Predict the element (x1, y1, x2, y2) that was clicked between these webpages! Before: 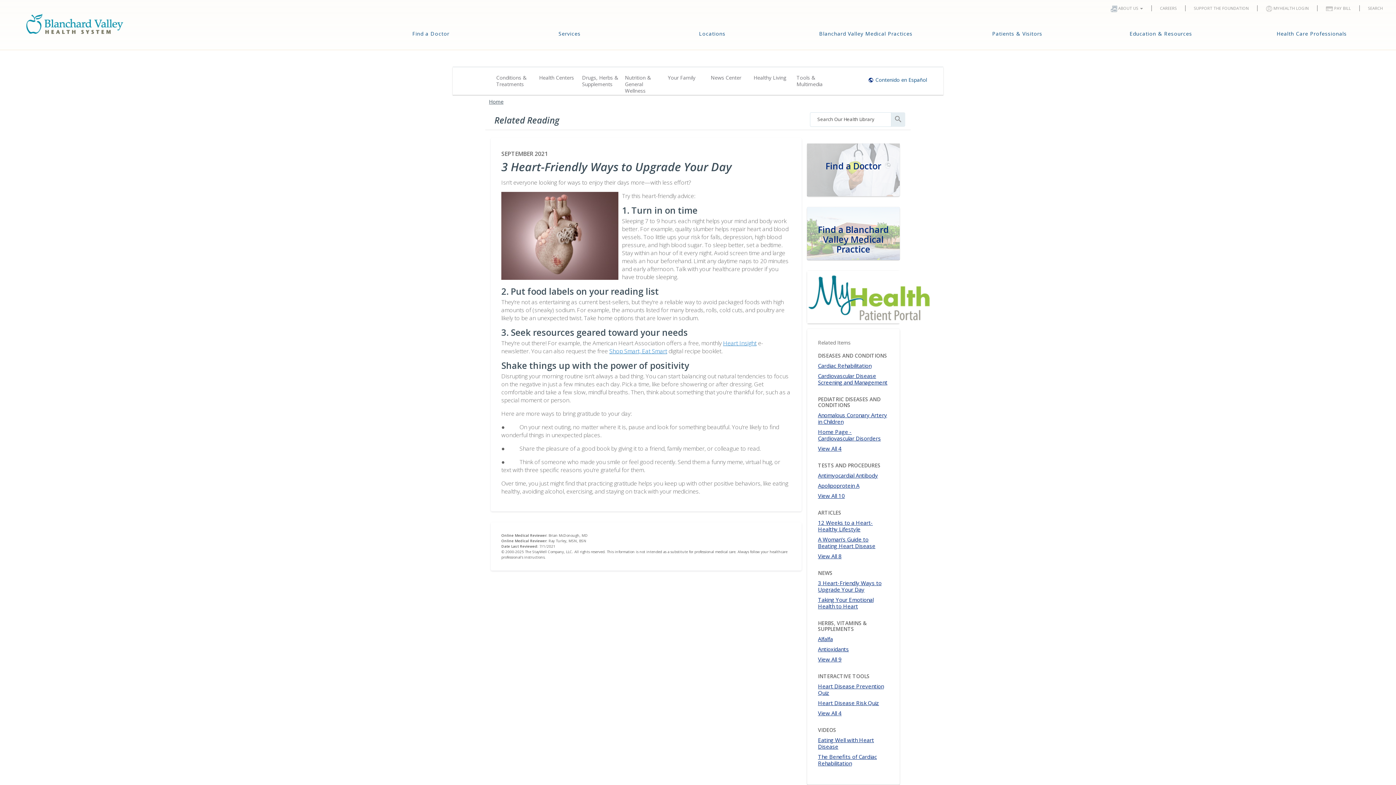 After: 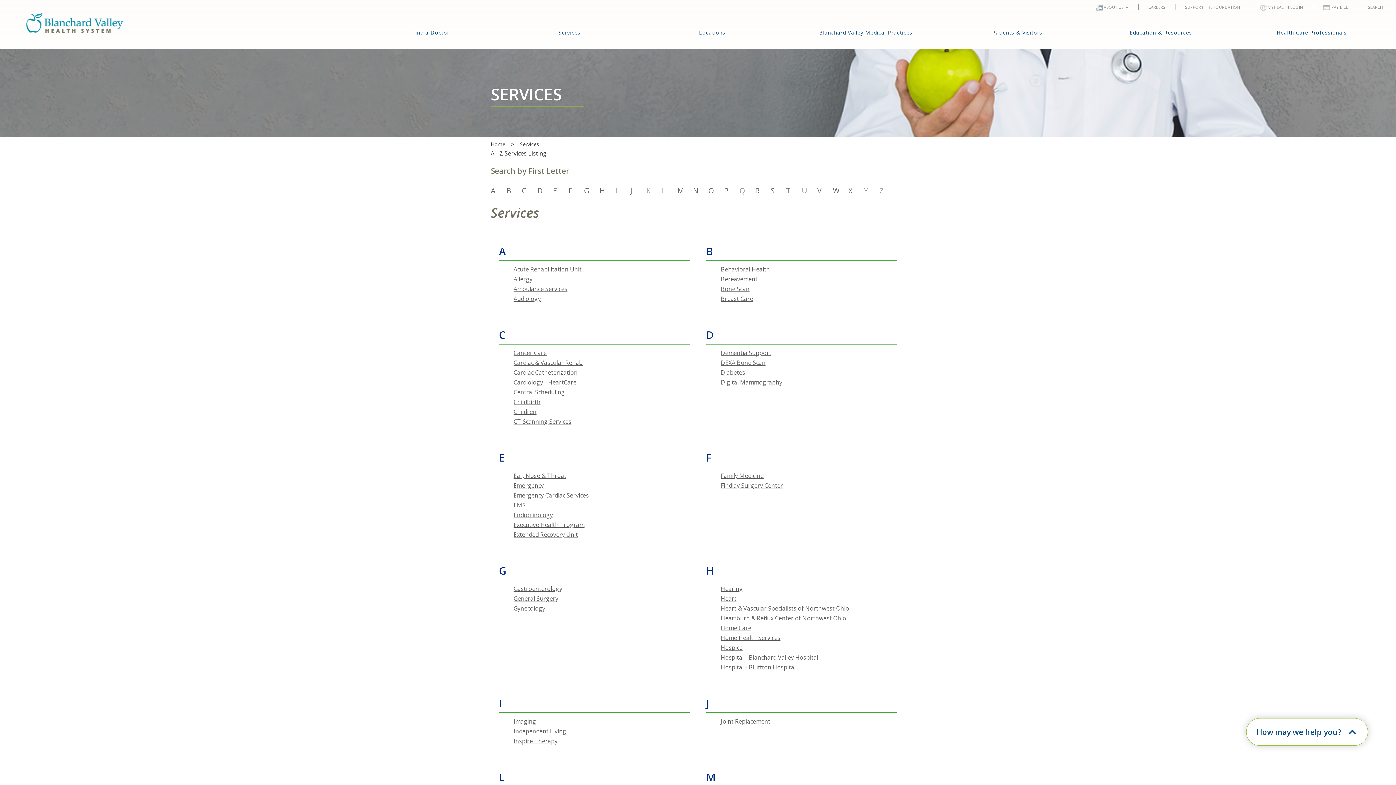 Action: bbox: (499, 24, 639, 42) label: Services